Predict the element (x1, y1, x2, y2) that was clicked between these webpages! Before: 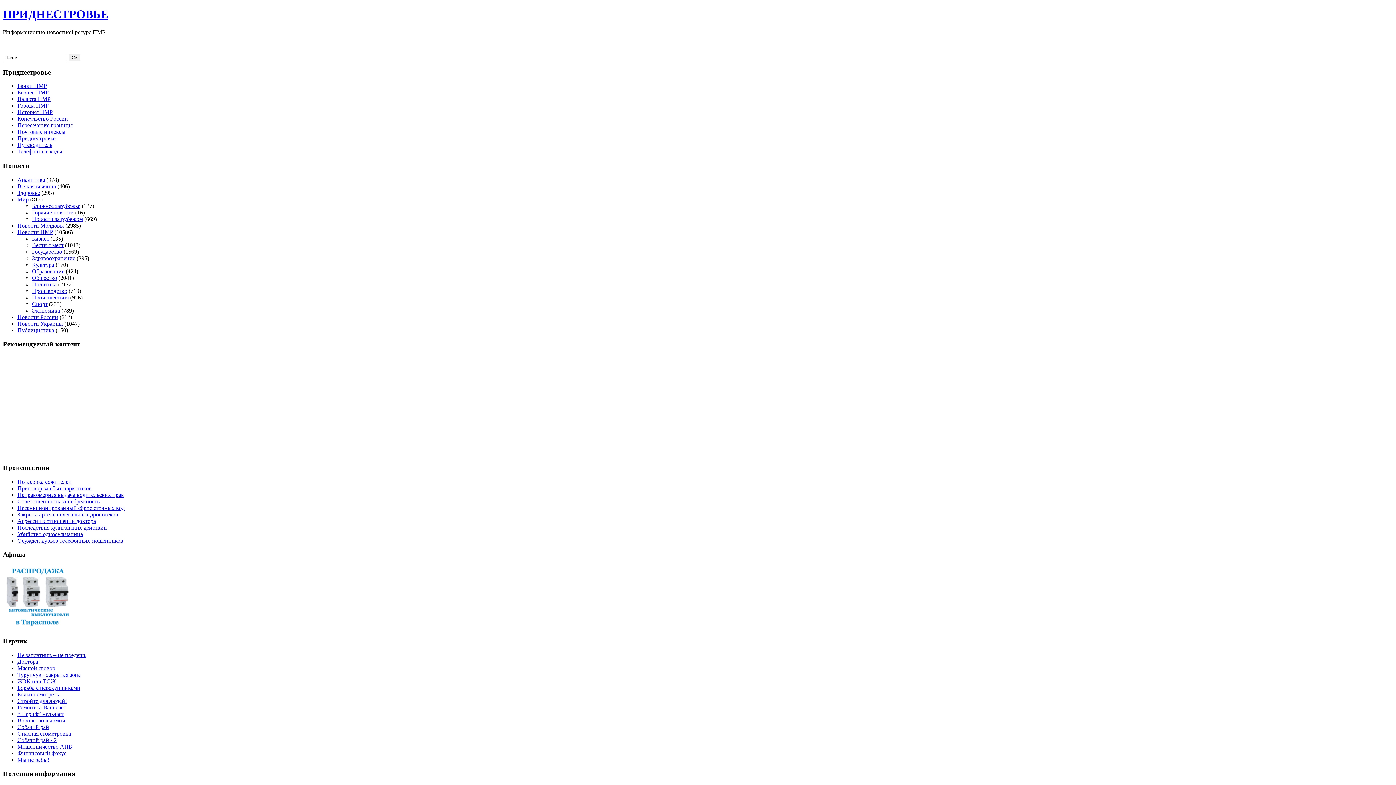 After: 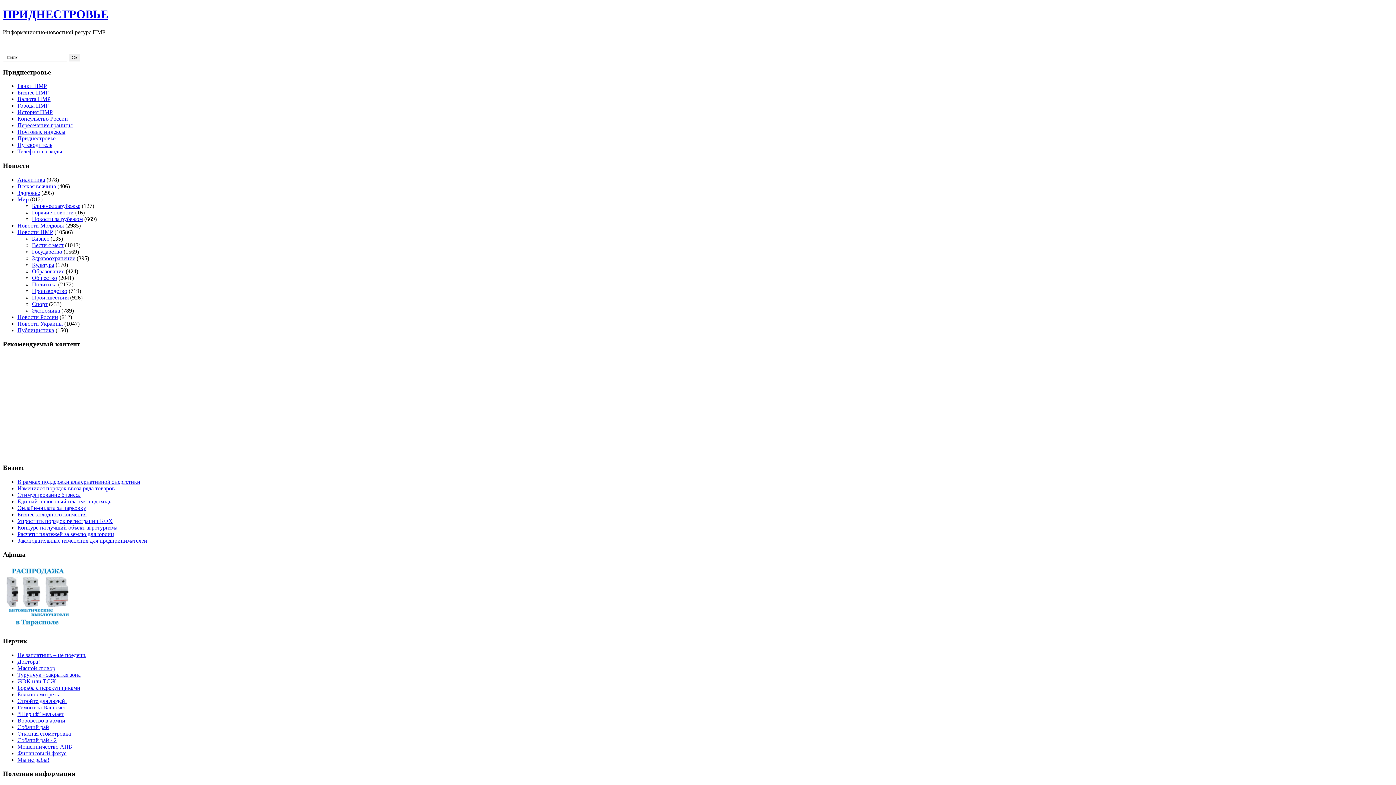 Action: label: Бизнес bbox: (32, 235, 49, 241)